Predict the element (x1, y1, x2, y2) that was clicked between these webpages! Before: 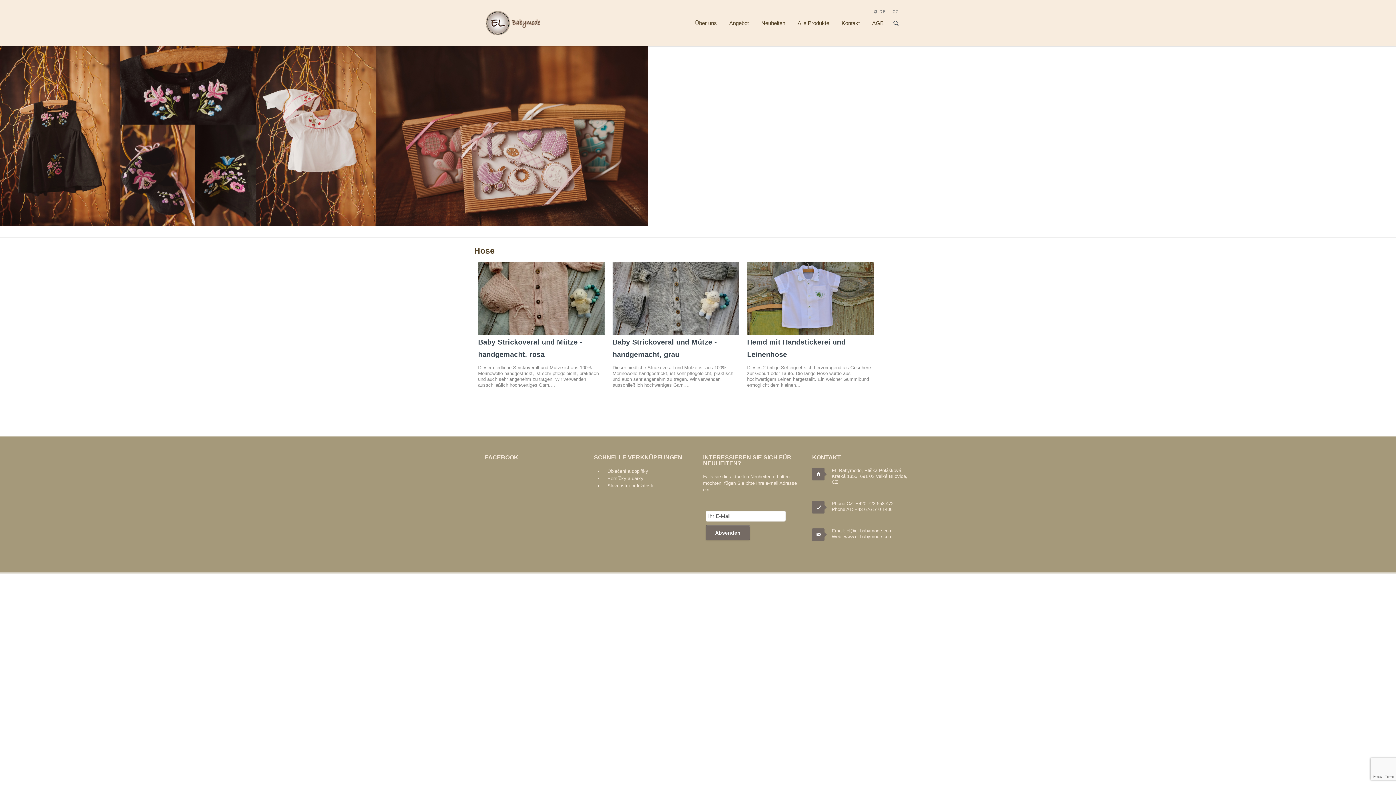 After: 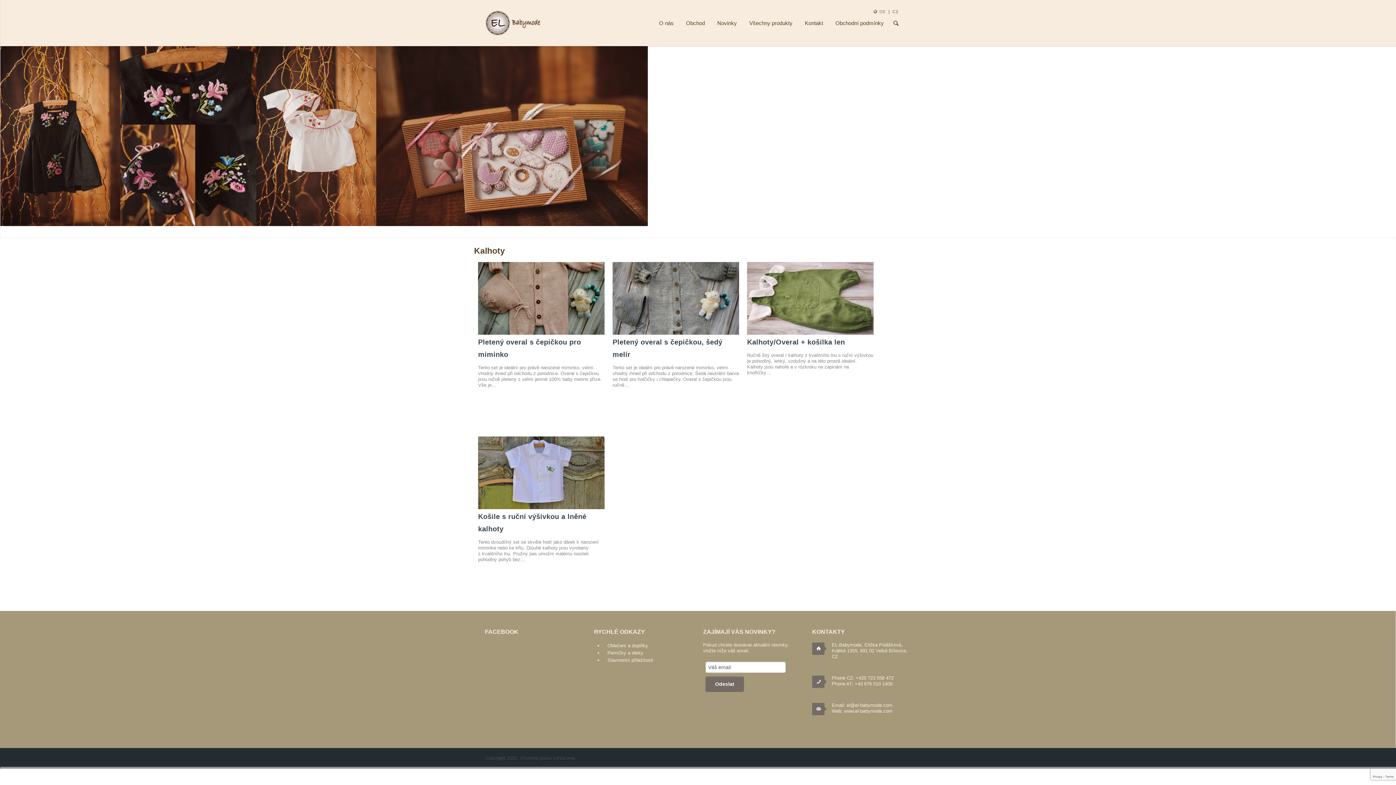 Action: bbox: (892, 8, 898, 13) label: CZ